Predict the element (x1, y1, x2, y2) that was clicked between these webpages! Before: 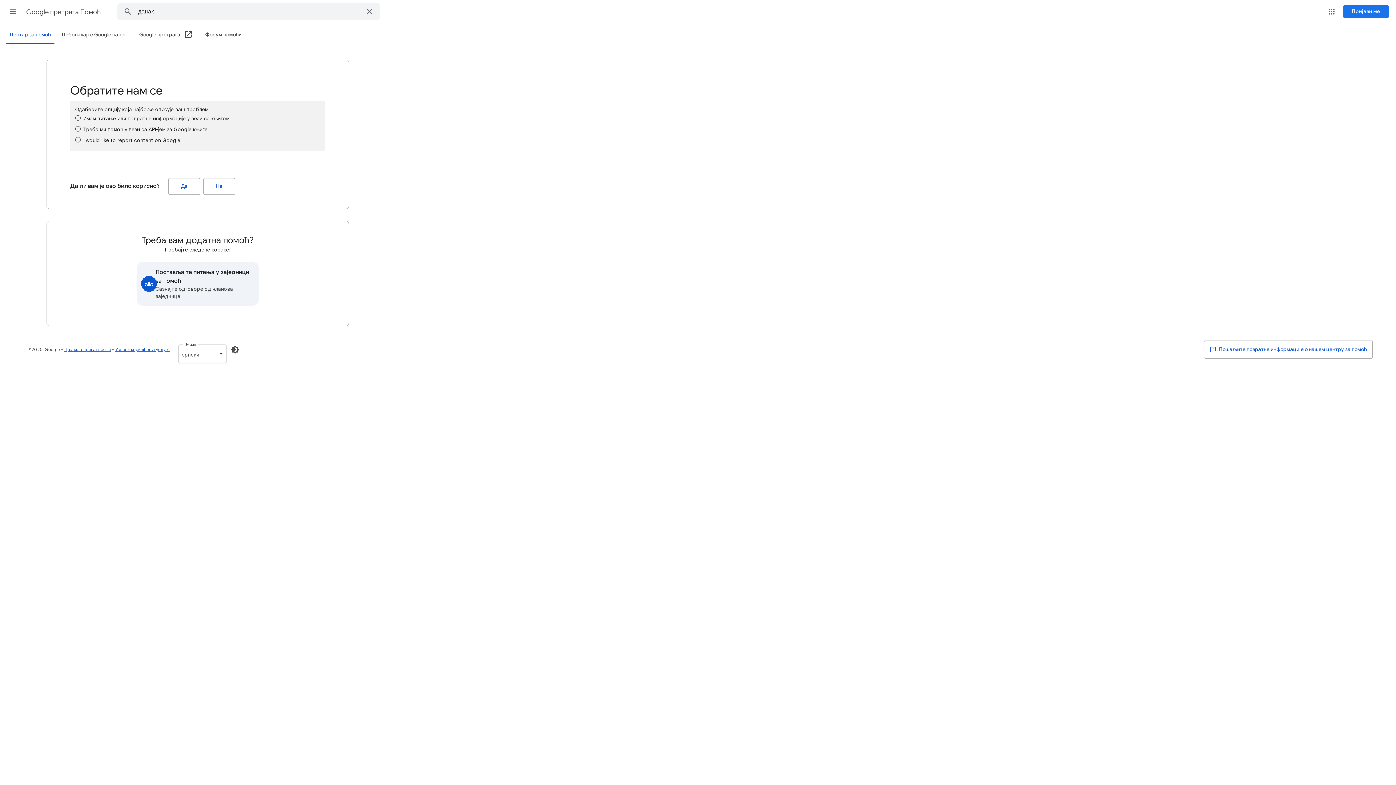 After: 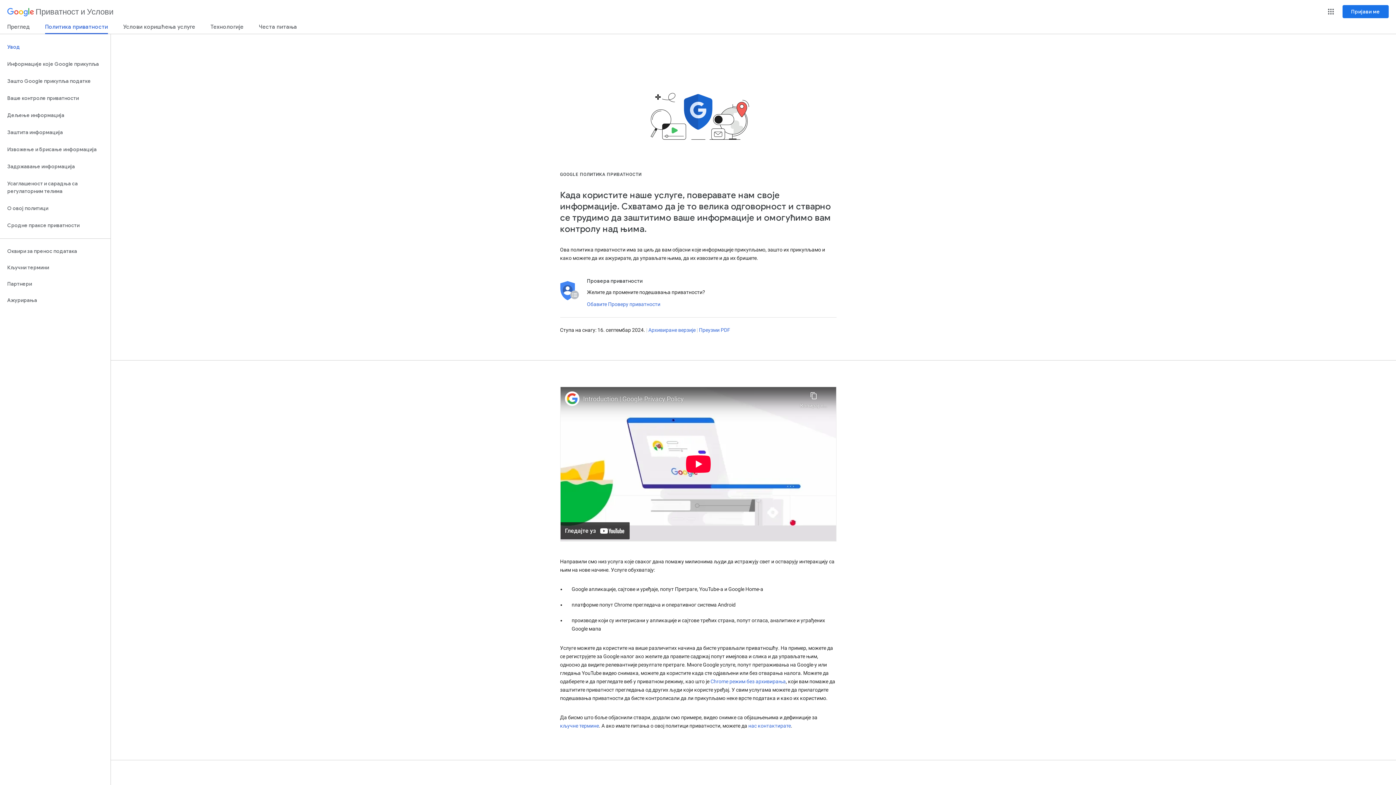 Action: label: Правила приватности bbox: (64, 346, 110, 352)